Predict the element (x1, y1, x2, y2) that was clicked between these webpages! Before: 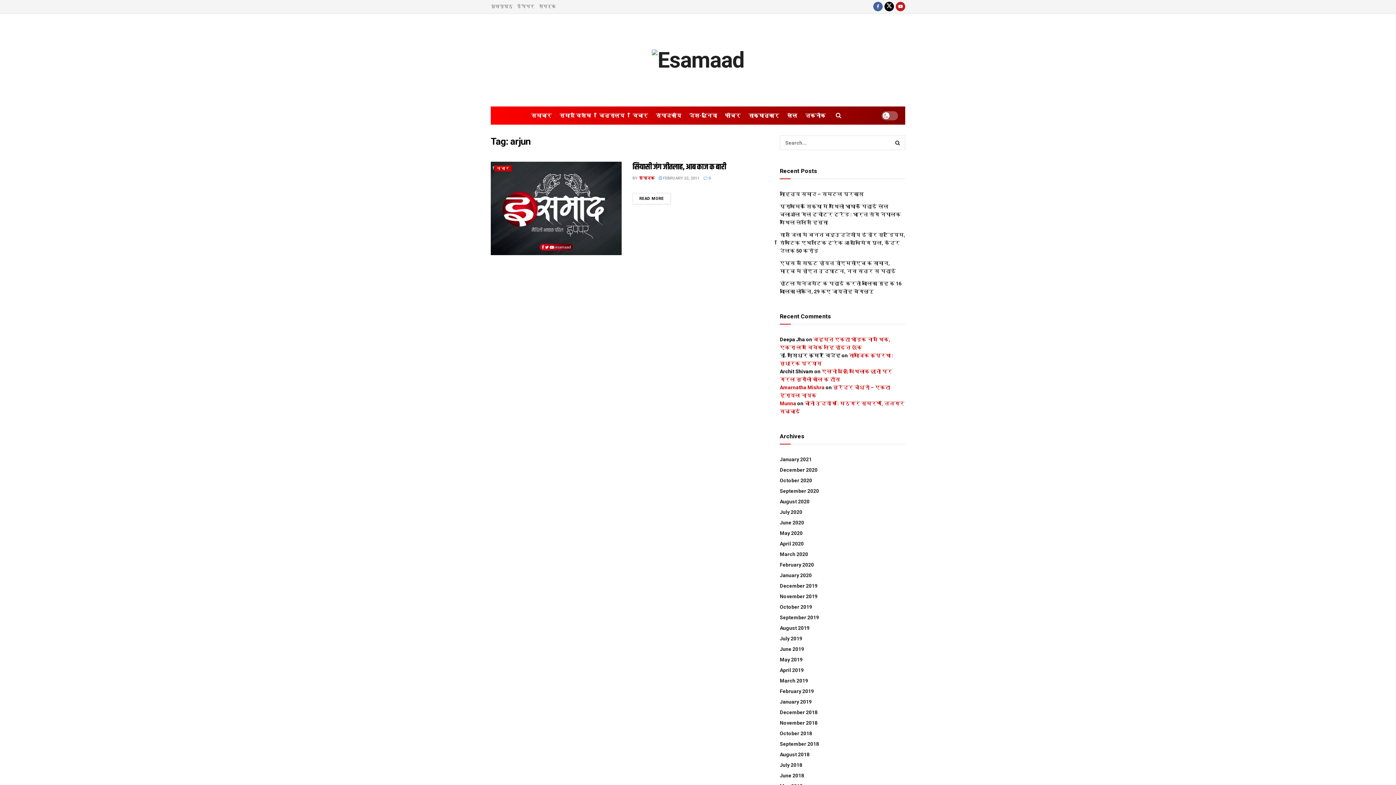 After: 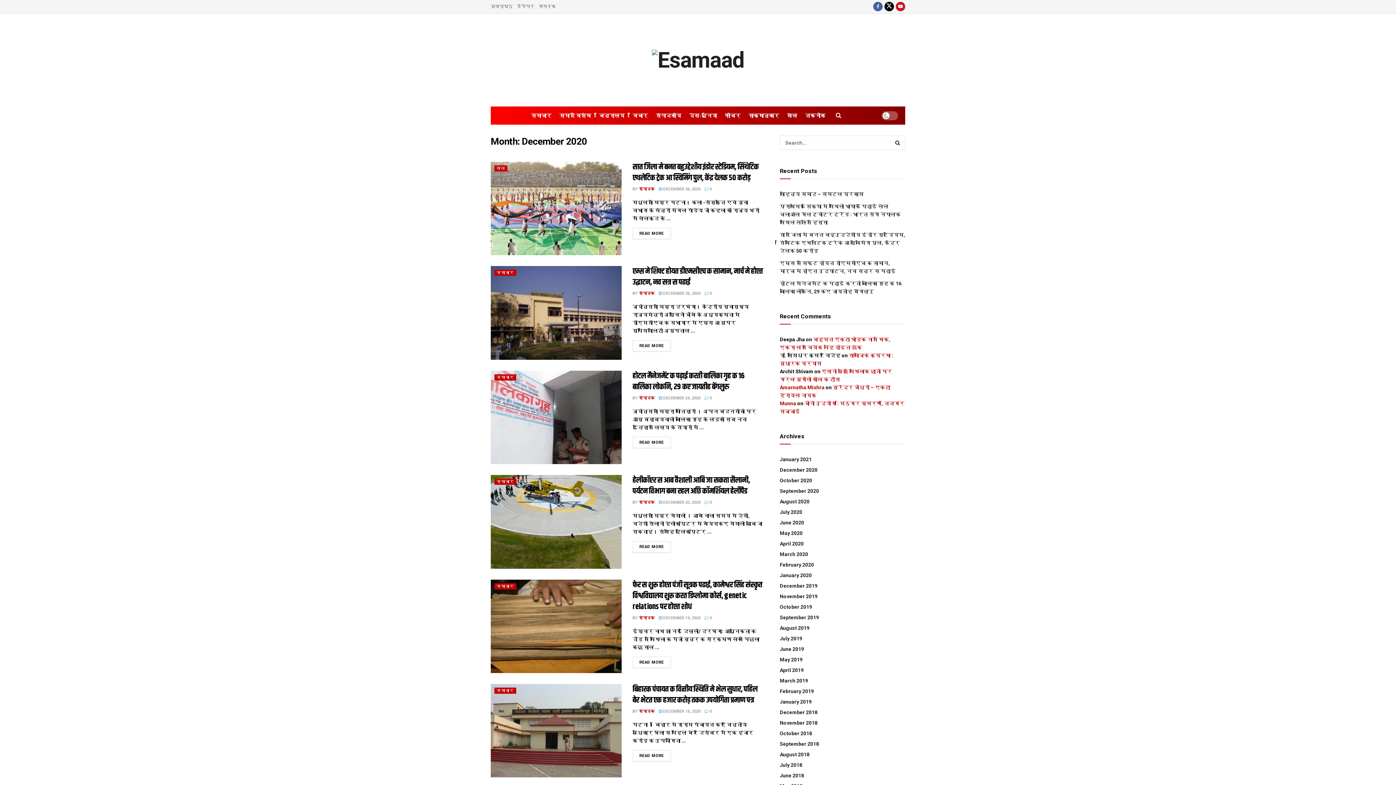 Action: bbox: (780, 467, 817, 473) label: December 2020